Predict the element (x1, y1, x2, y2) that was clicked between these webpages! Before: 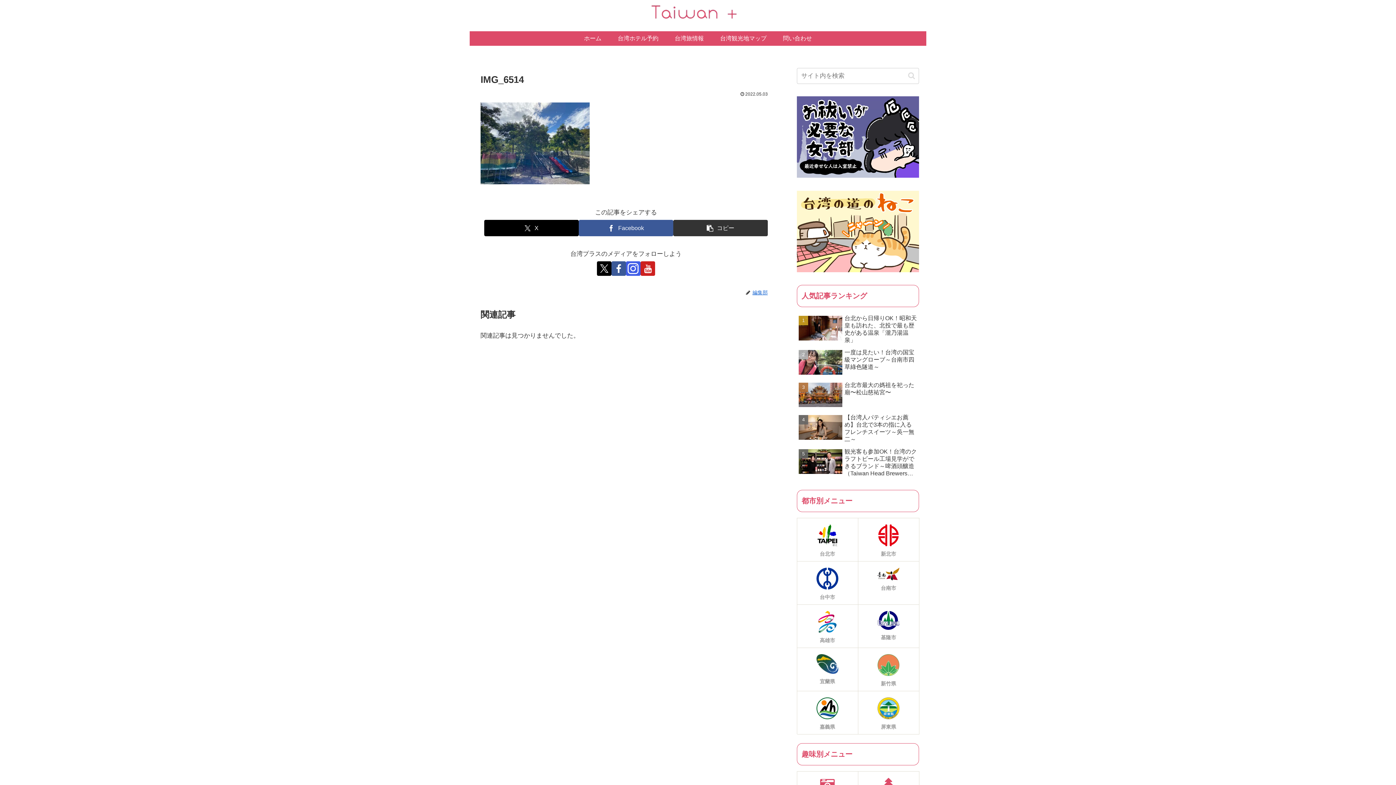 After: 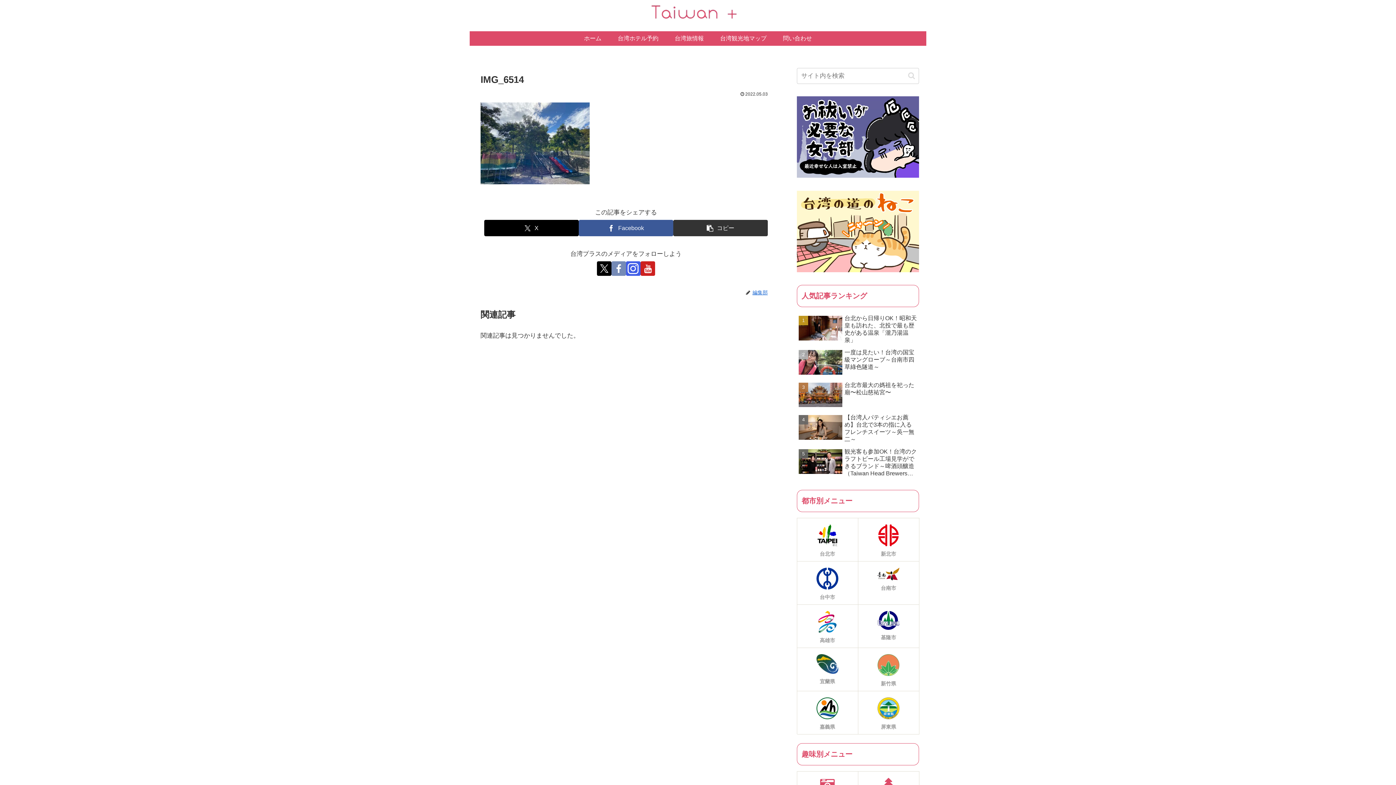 Action: bbox: (611, 261, 626, 276) label: Facebookをフォロー